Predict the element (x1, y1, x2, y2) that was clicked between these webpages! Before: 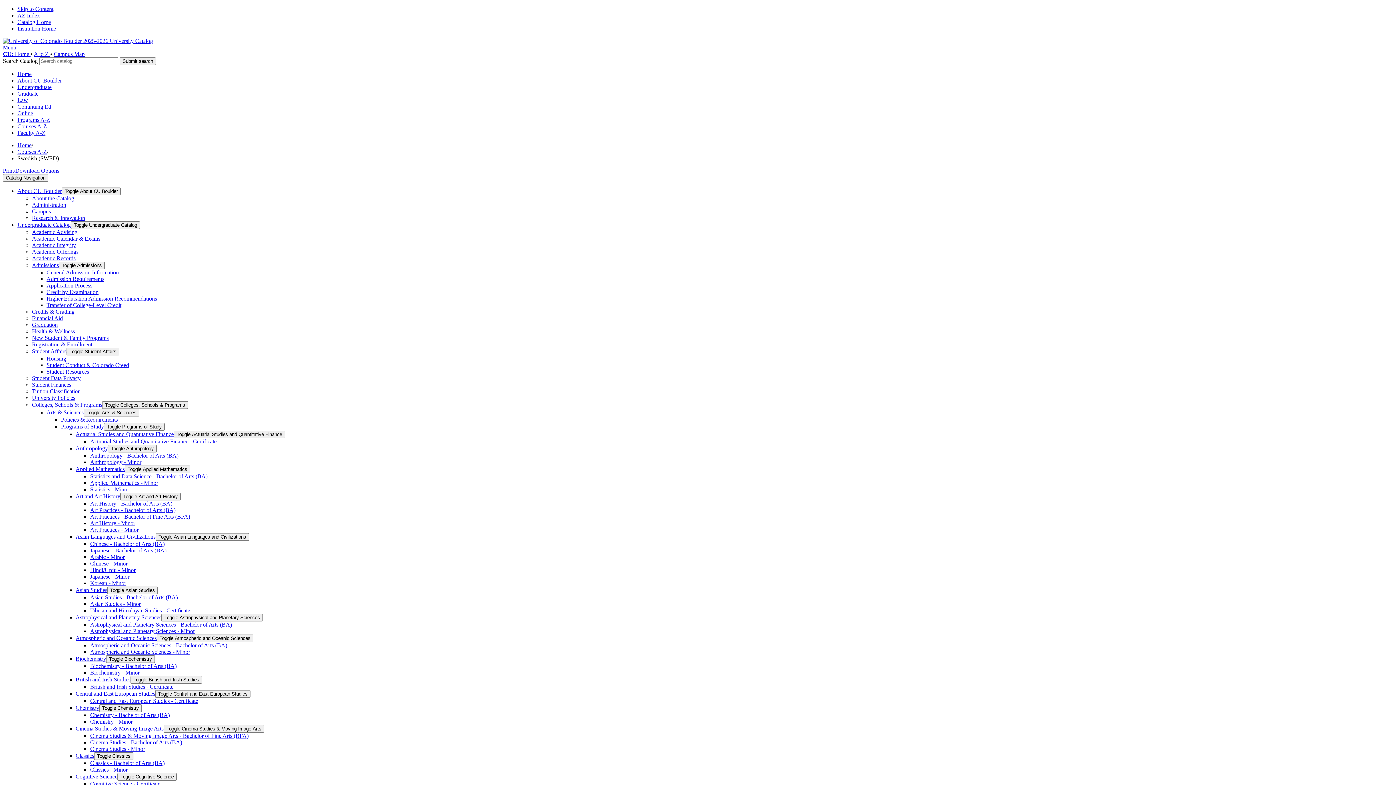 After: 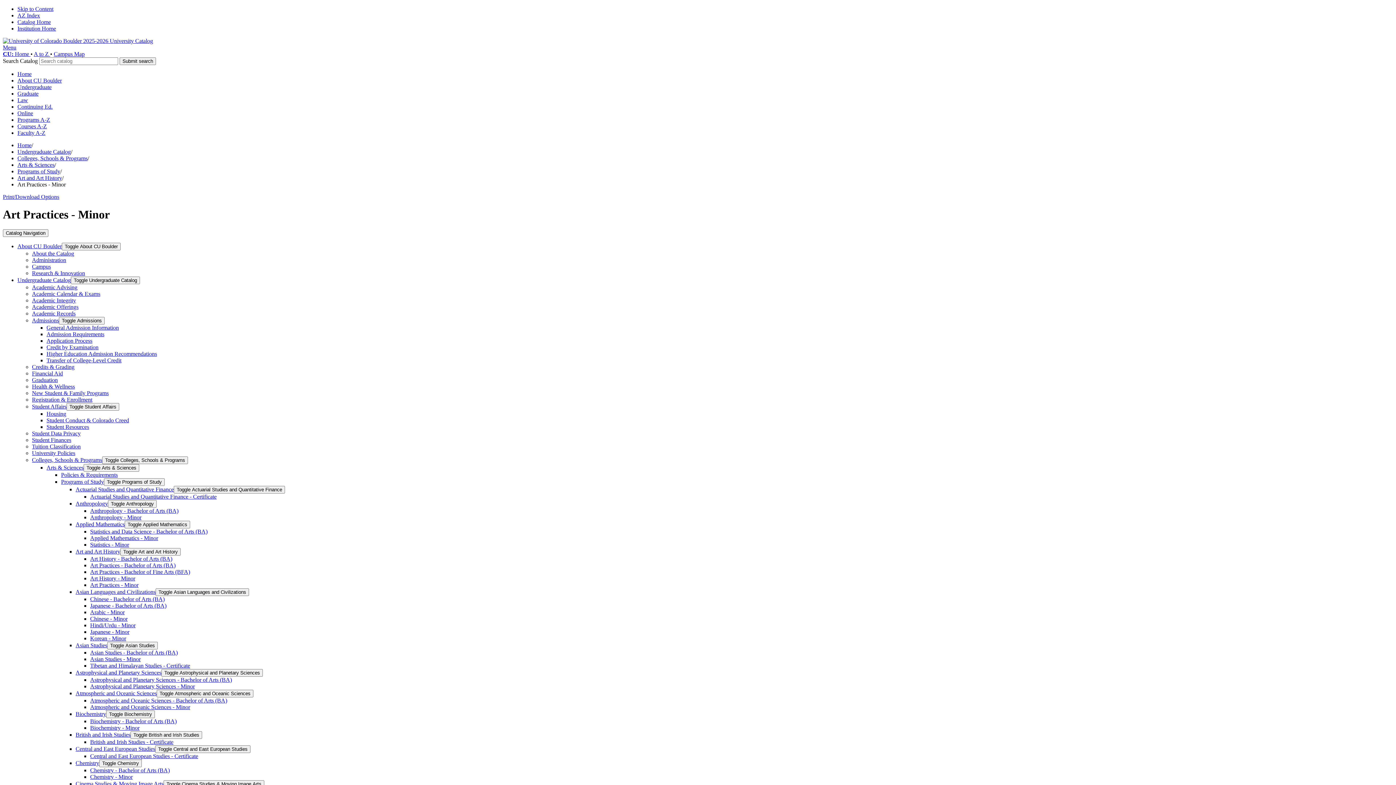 Action: bbox: (90, 526, 138, 533) label: Art Practices -​ Minor